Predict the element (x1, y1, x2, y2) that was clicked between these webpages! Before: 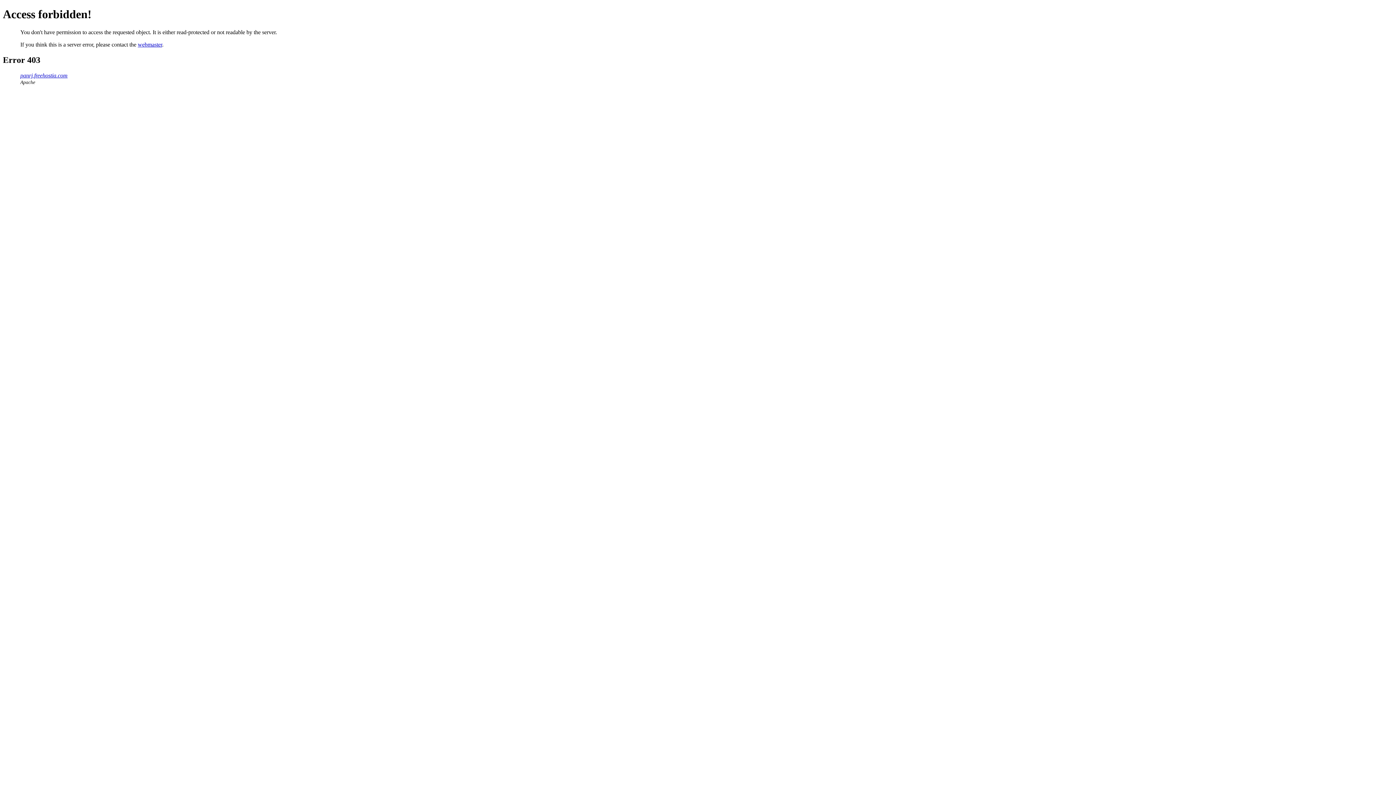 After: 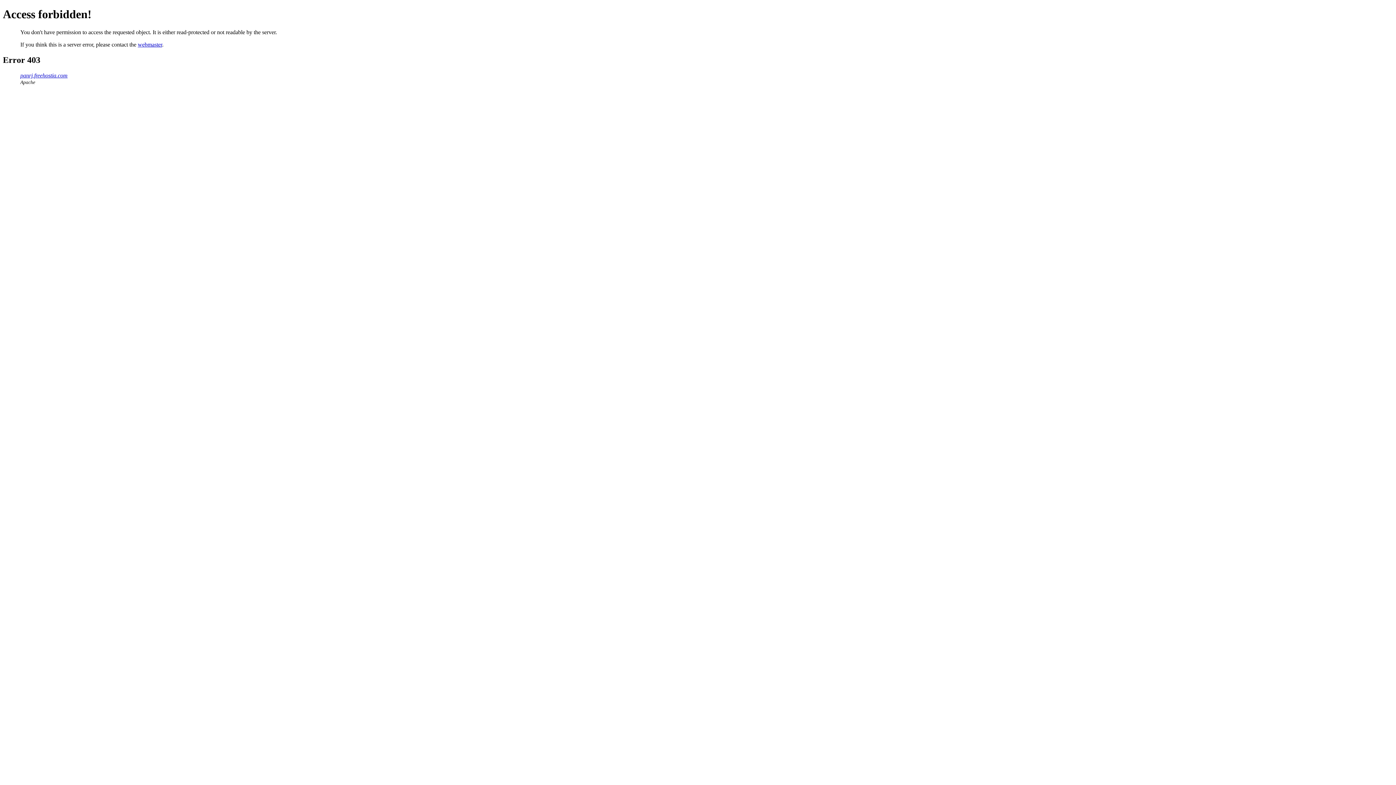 Action: bbox: (137, 41, 162, 47) label: webmaster